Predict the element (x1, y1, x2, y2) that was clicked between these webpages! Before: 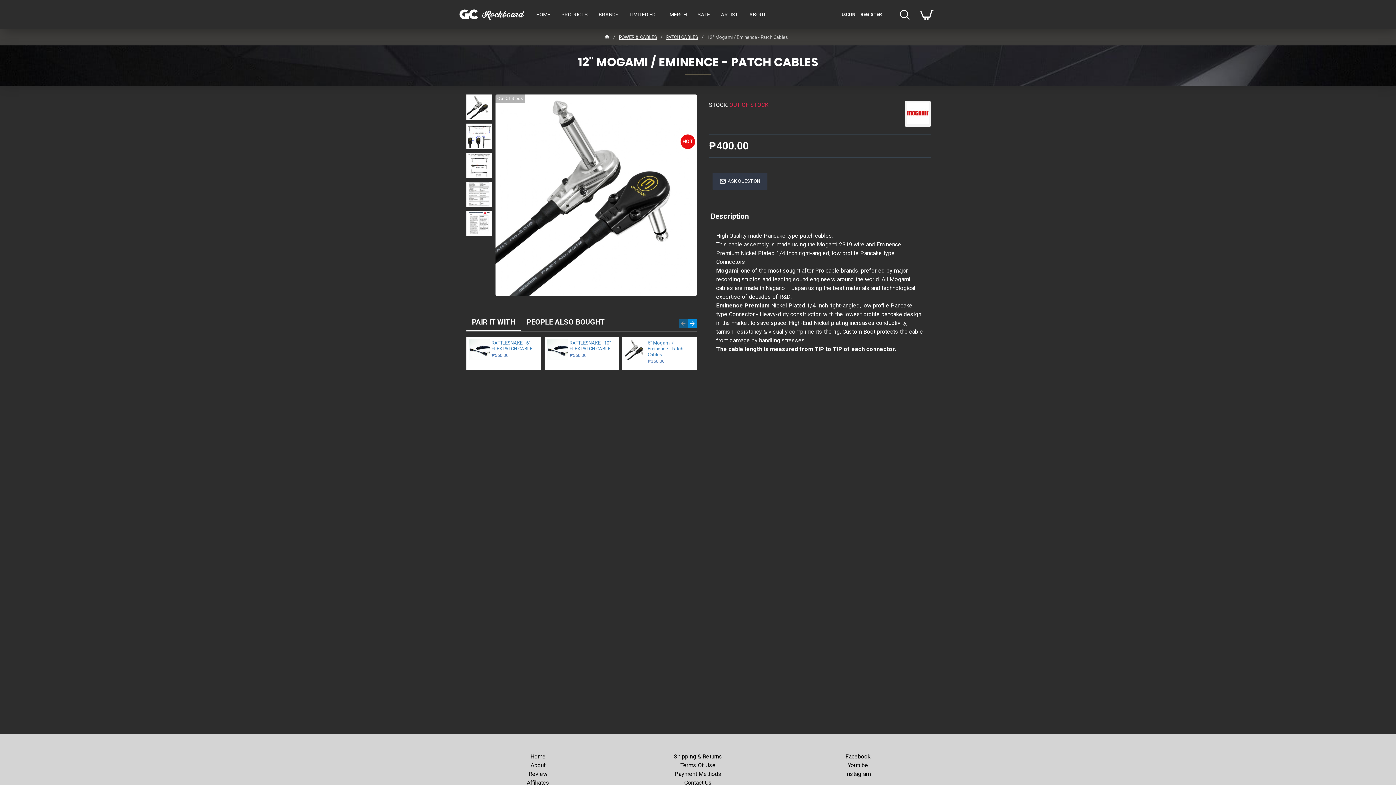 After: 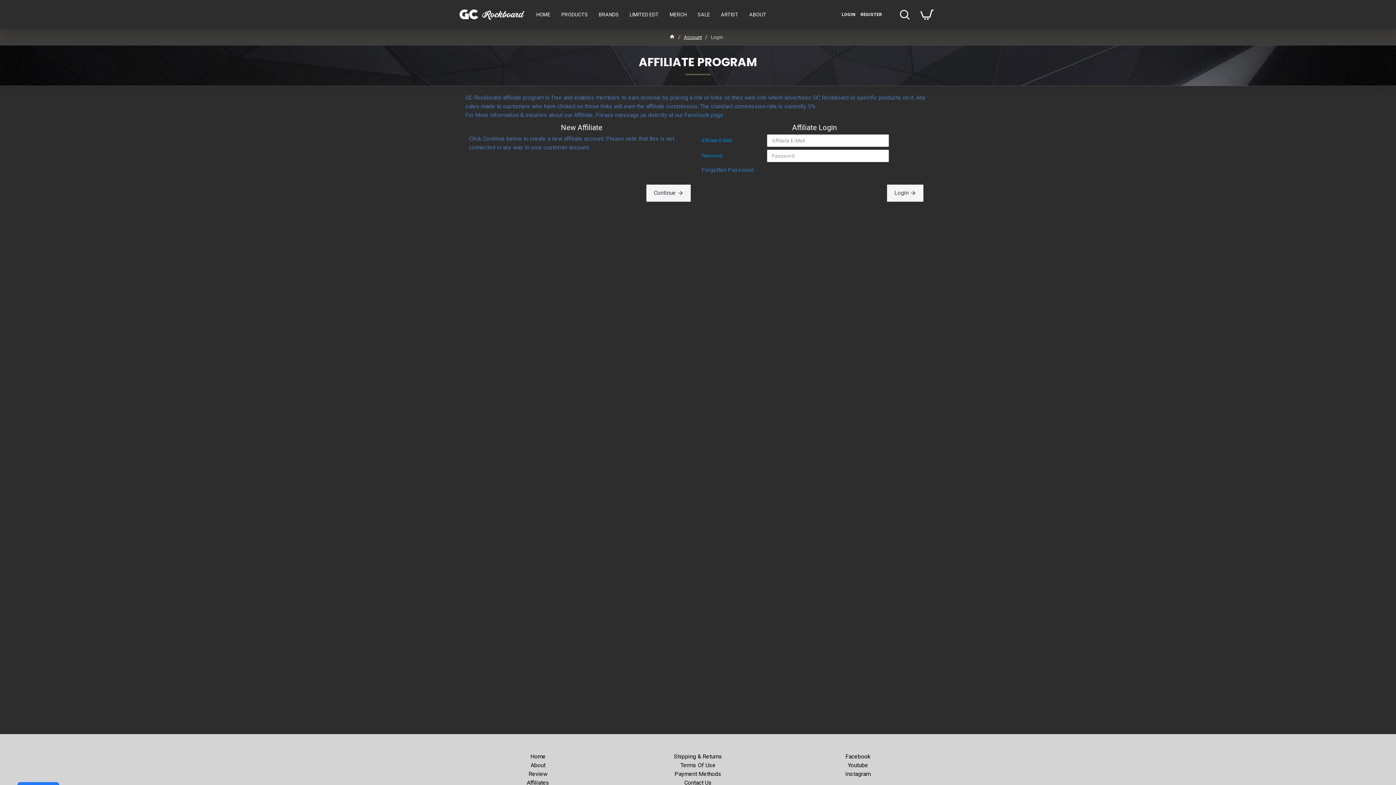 Action: bbox: (526, 778, 549, 787) label: Affiliates